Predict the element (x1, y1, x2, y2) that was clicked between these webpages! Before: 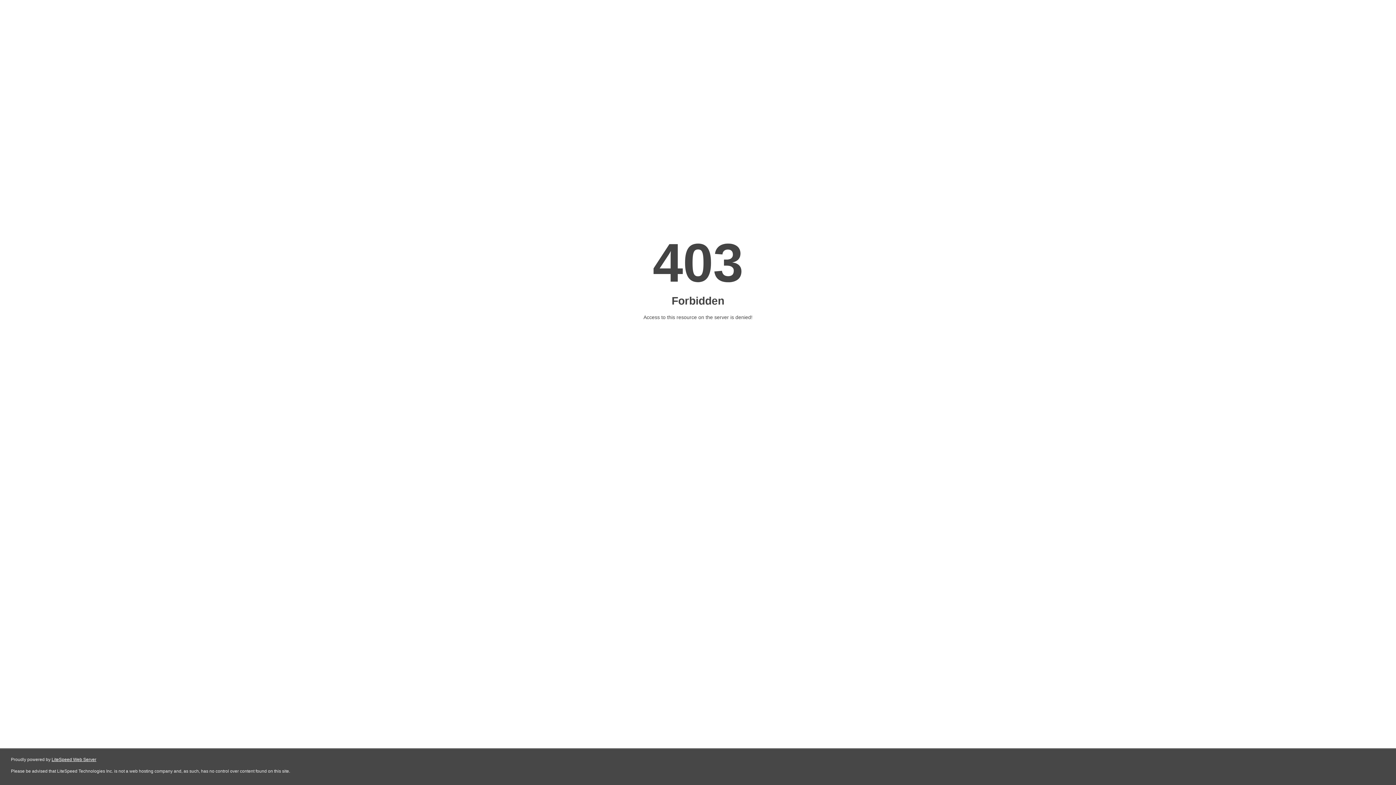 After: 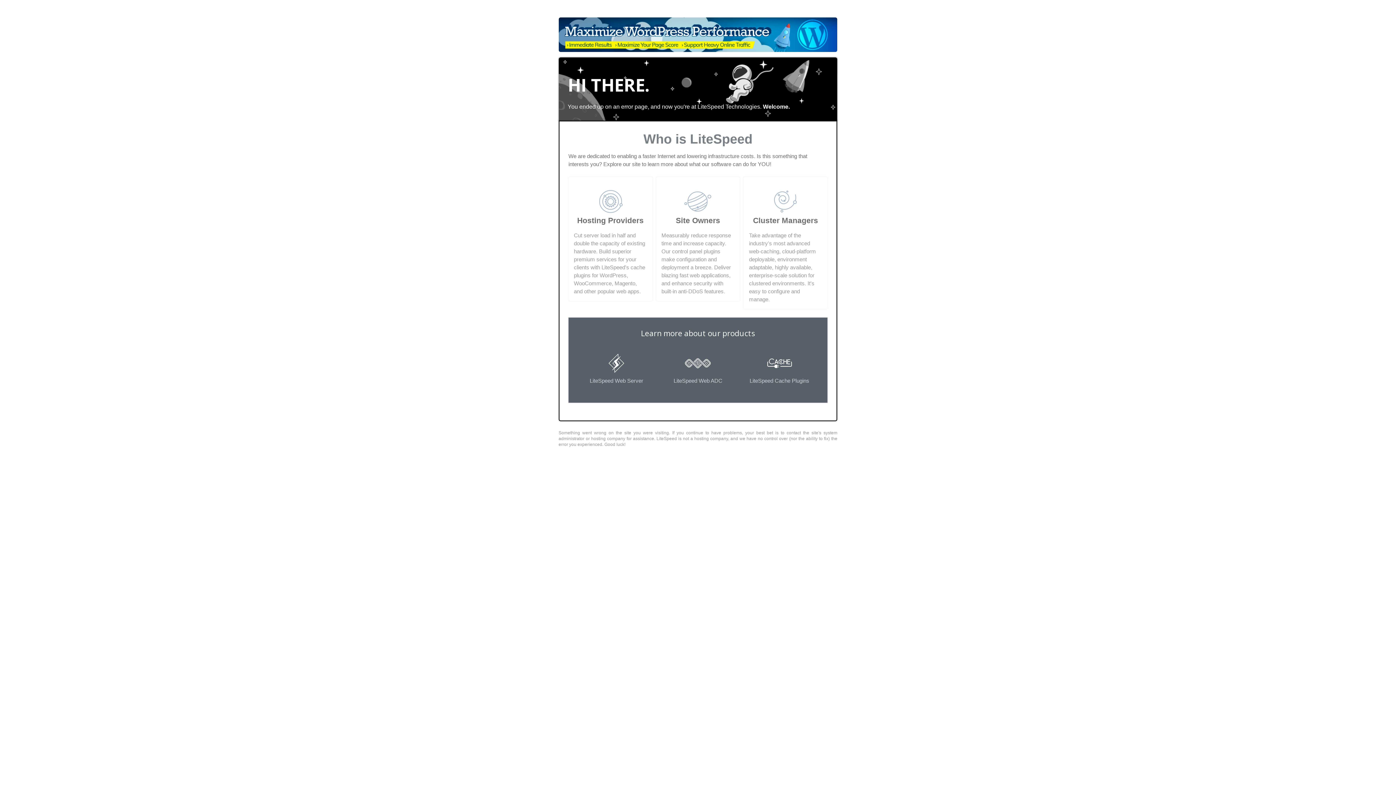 Action: label: LiteSpeed Web Server bbox: (51, 757, 96, 762)